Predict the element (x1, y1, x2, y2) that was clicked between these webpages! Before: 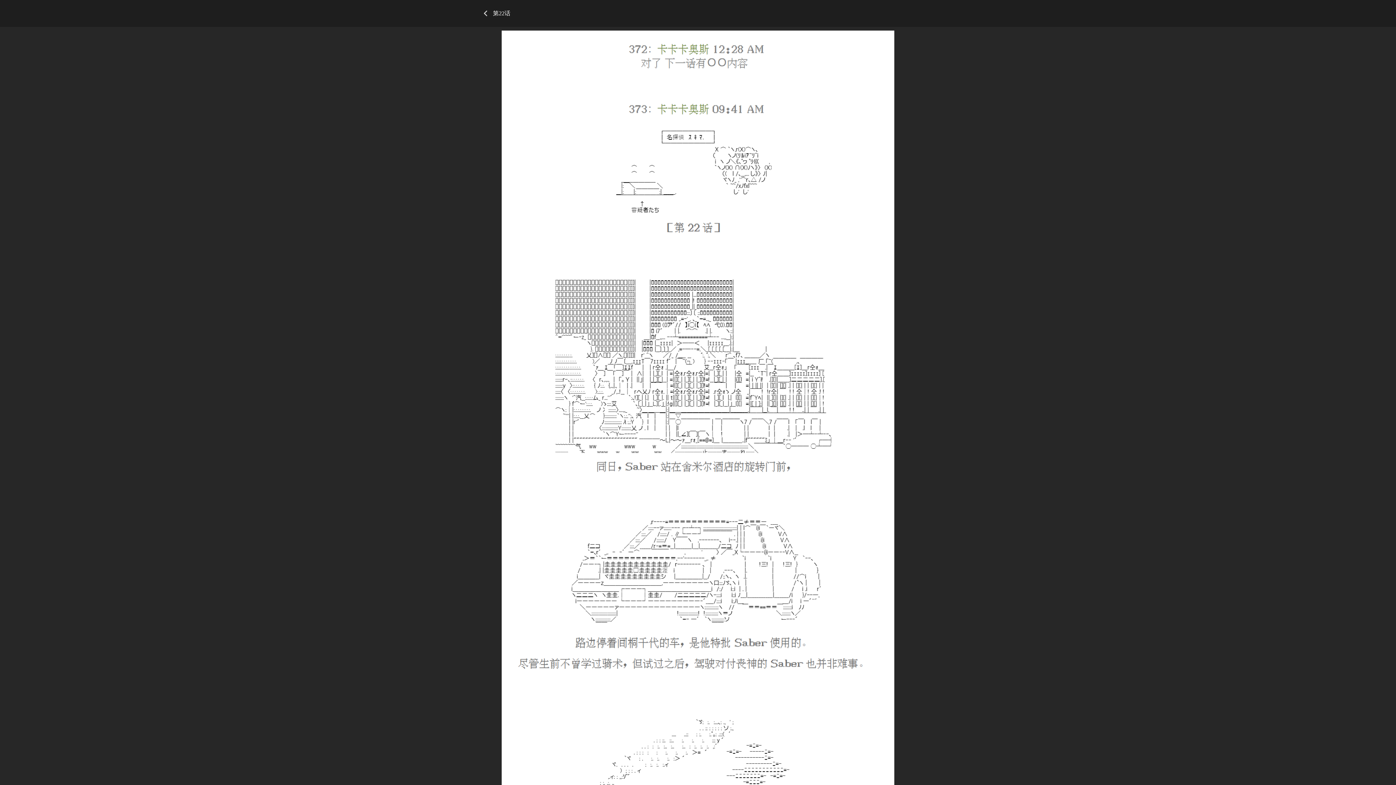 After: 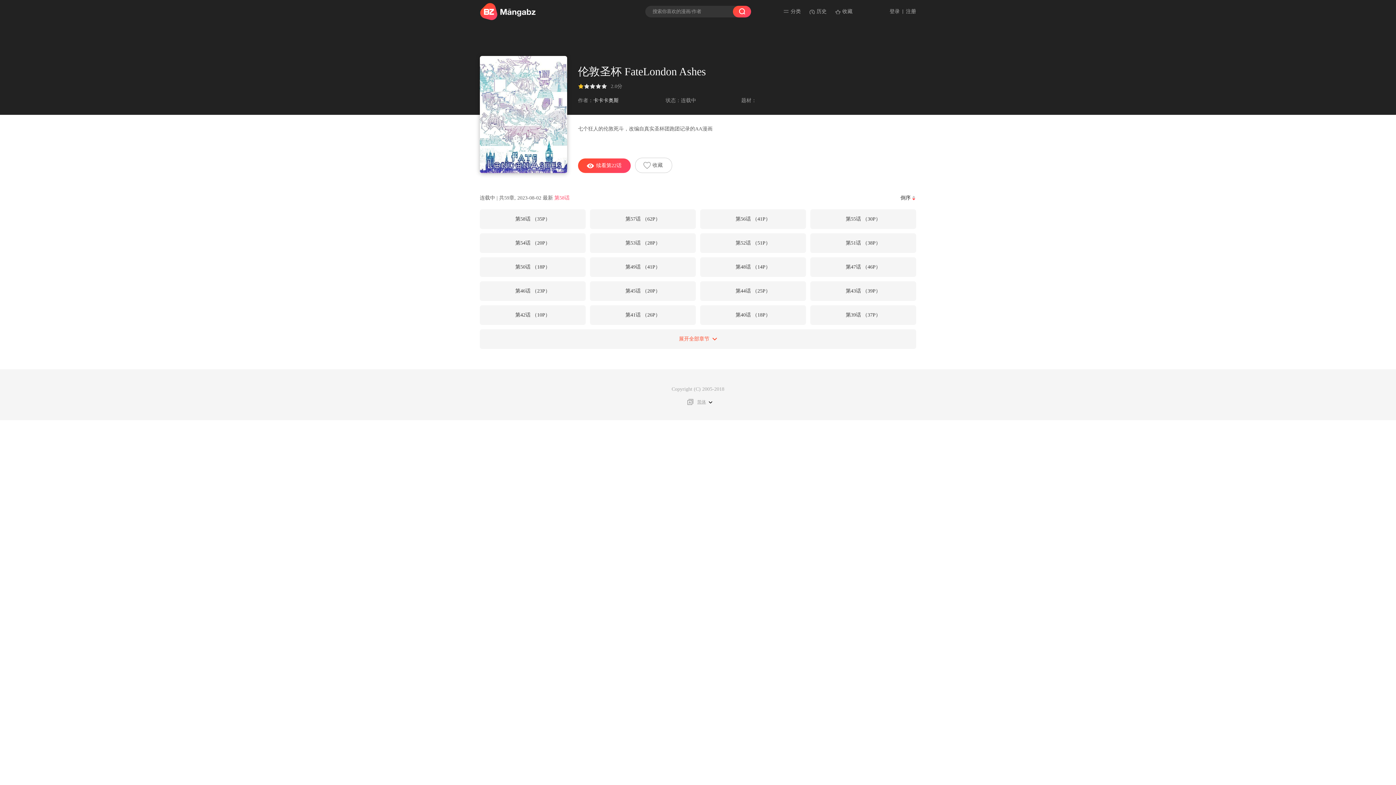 Action: bbox: (480, 10, 491, 16)